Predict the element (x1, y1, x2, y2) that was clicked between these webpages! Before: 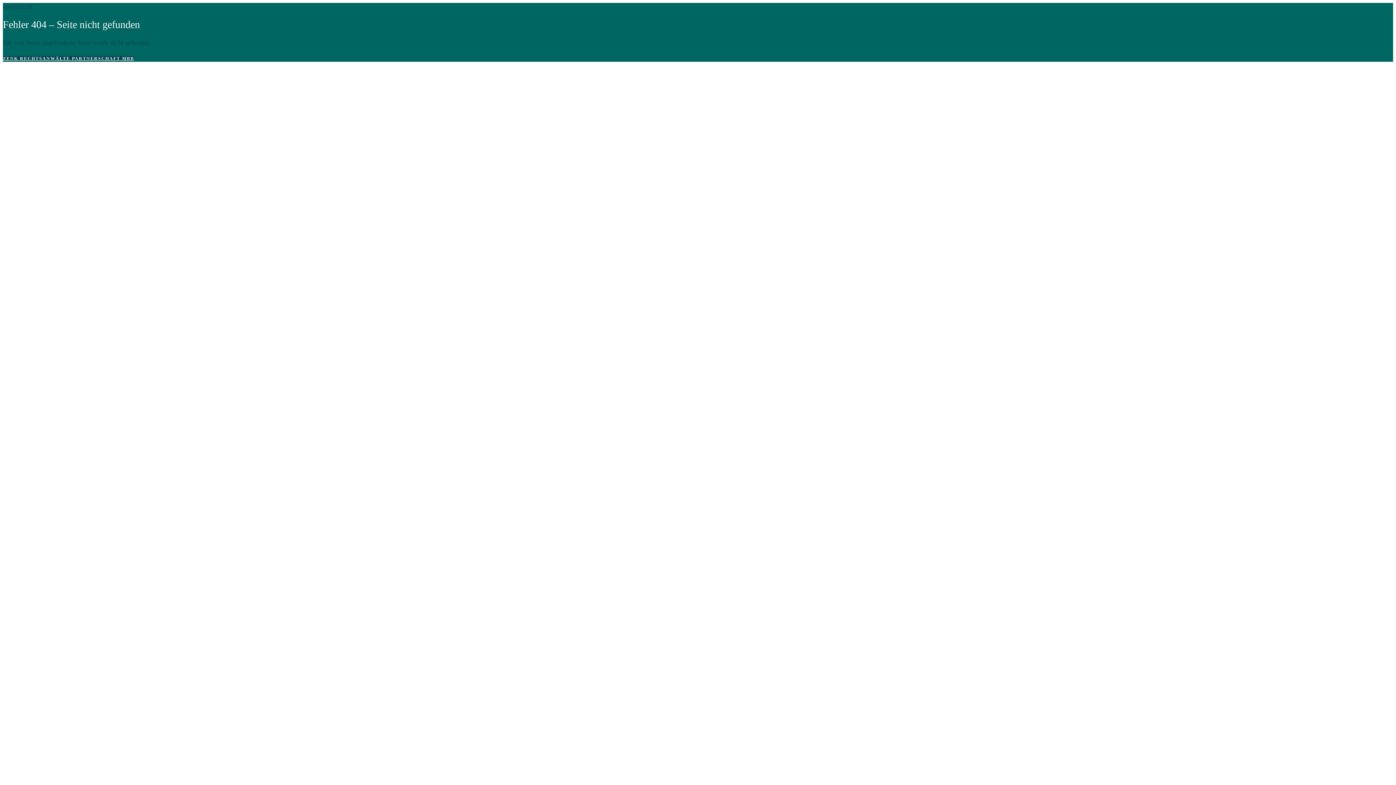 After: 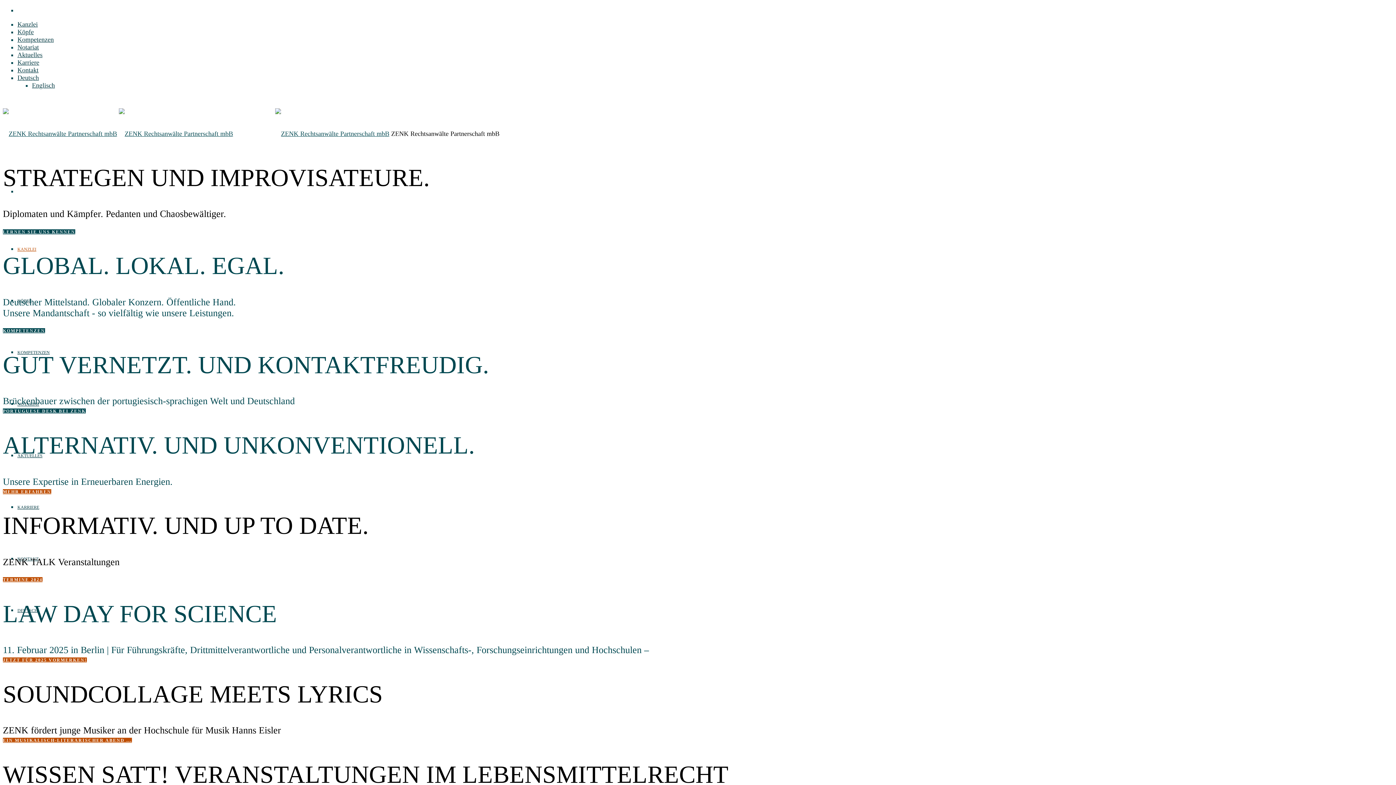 Action: bbox: (2, 56, 134, 61) label: ZENK RECHTSANWÄLTE PARTNERSCHAFT MBB